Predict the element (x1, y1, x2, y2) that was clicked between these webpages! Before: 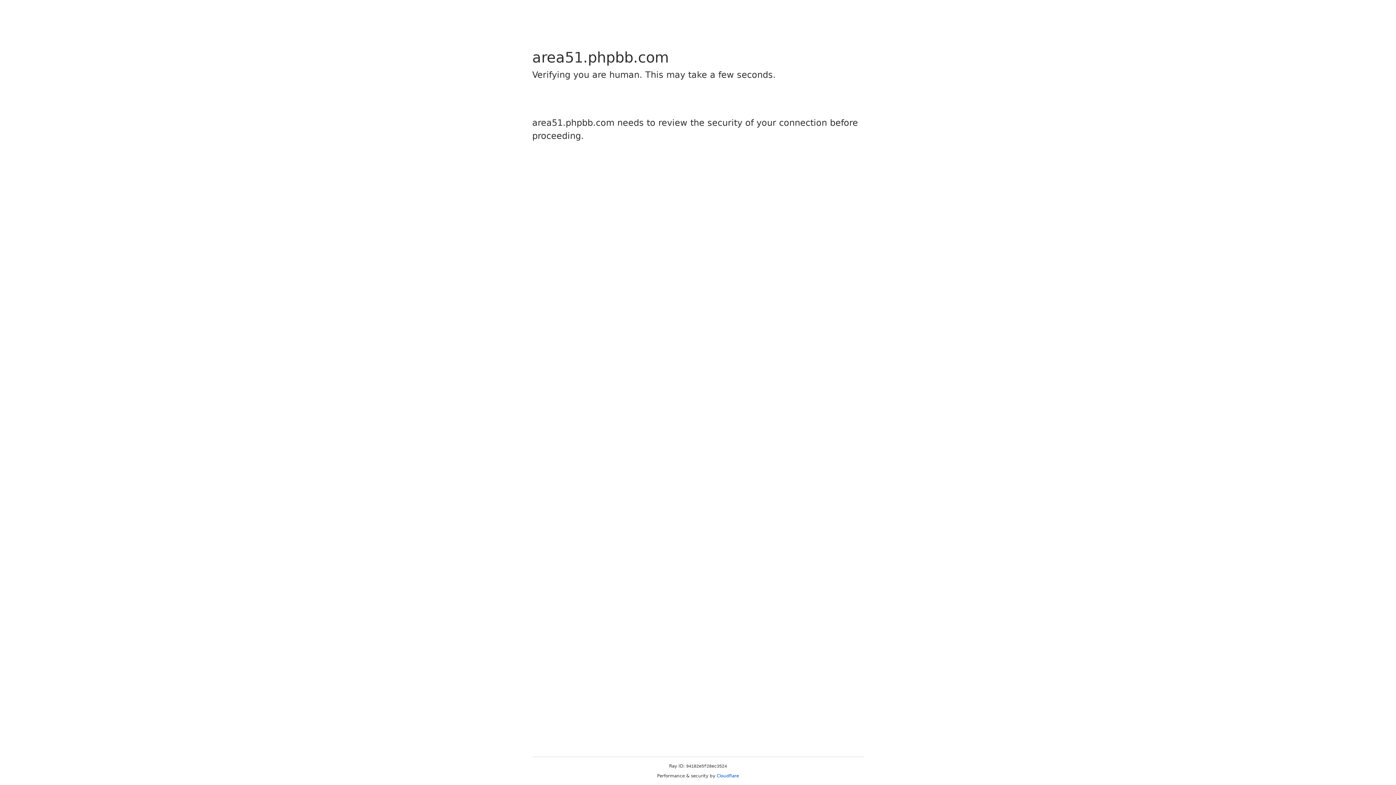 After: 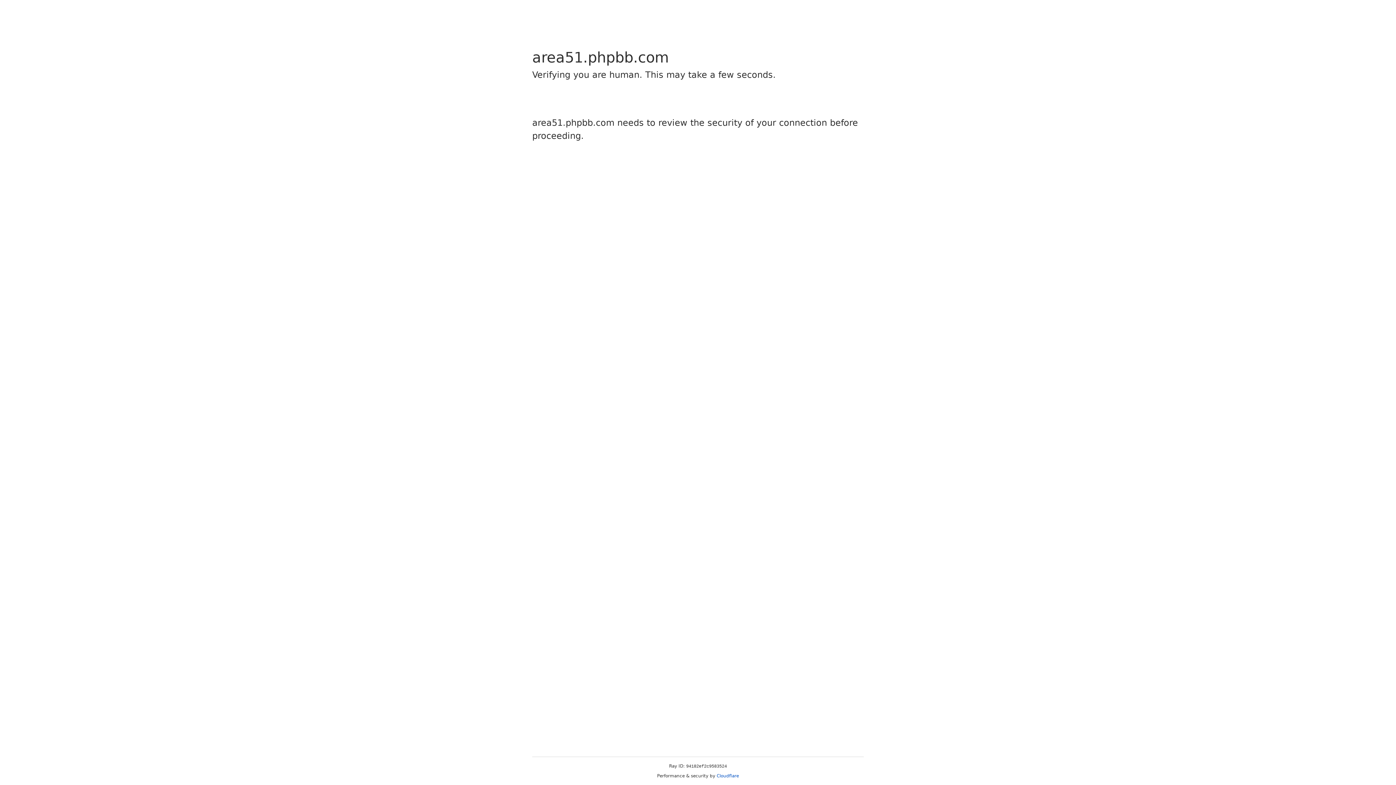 Action: label: Cloudflare bbox: (716, 773, 739, 778)